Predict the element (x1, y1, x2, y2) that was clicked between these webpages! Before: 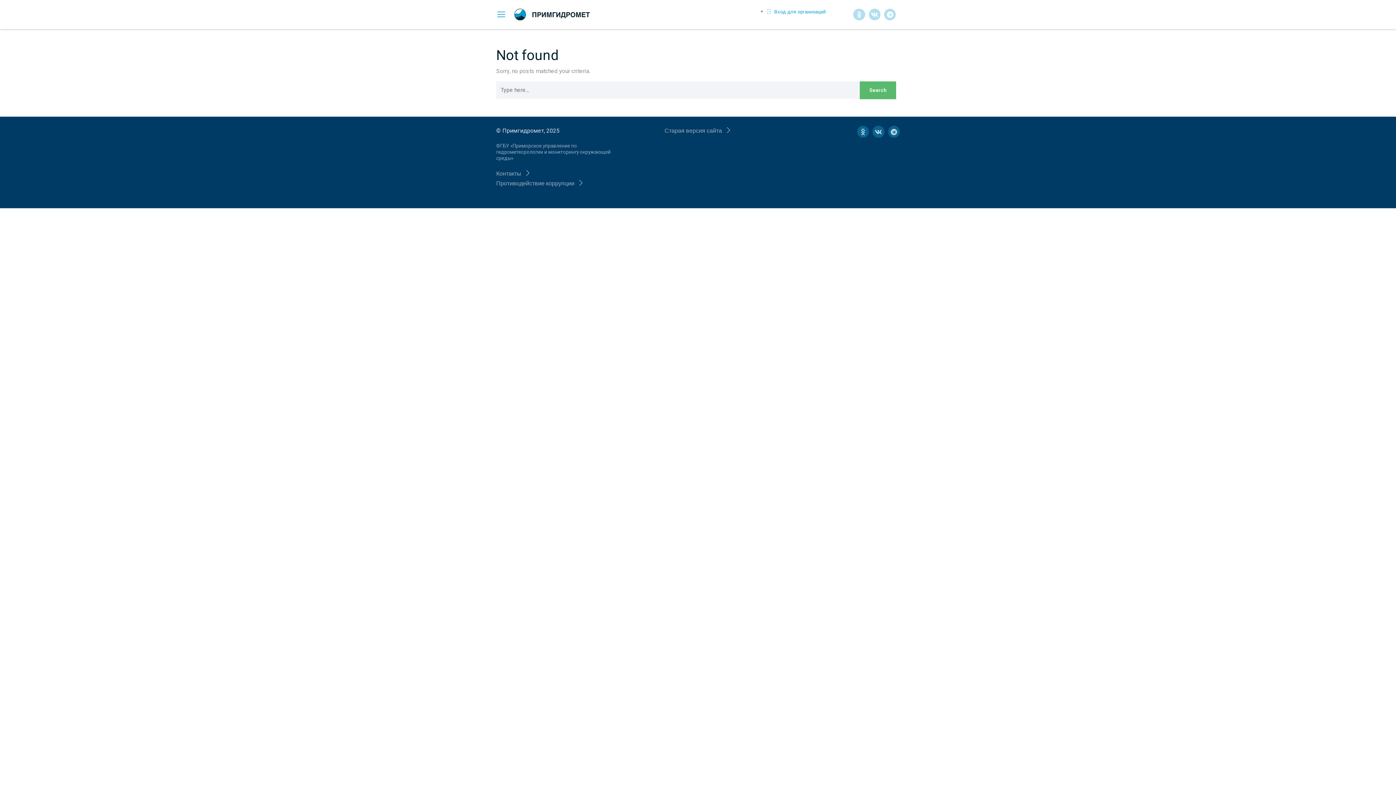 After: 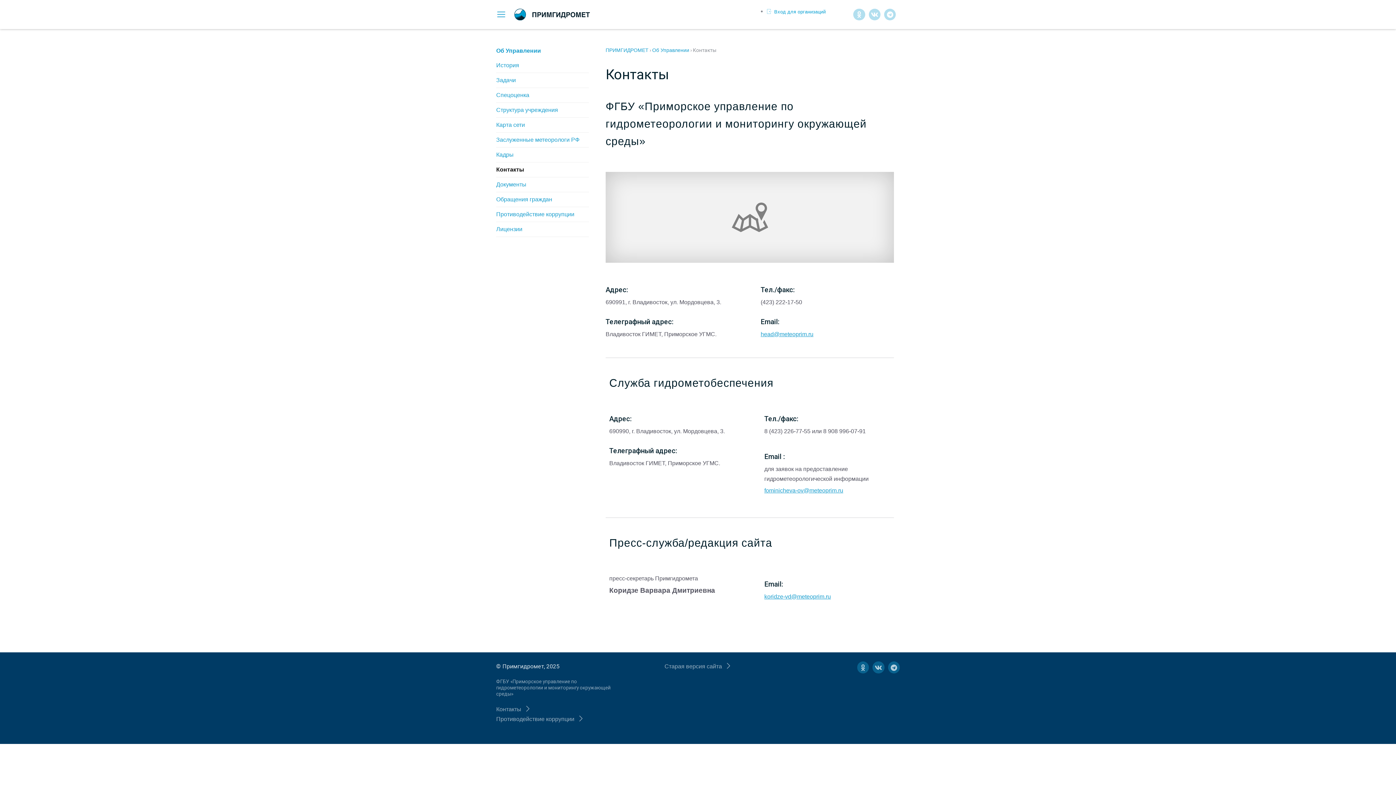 Action: label: Контакты bbox: (496, 168, 530, 178)